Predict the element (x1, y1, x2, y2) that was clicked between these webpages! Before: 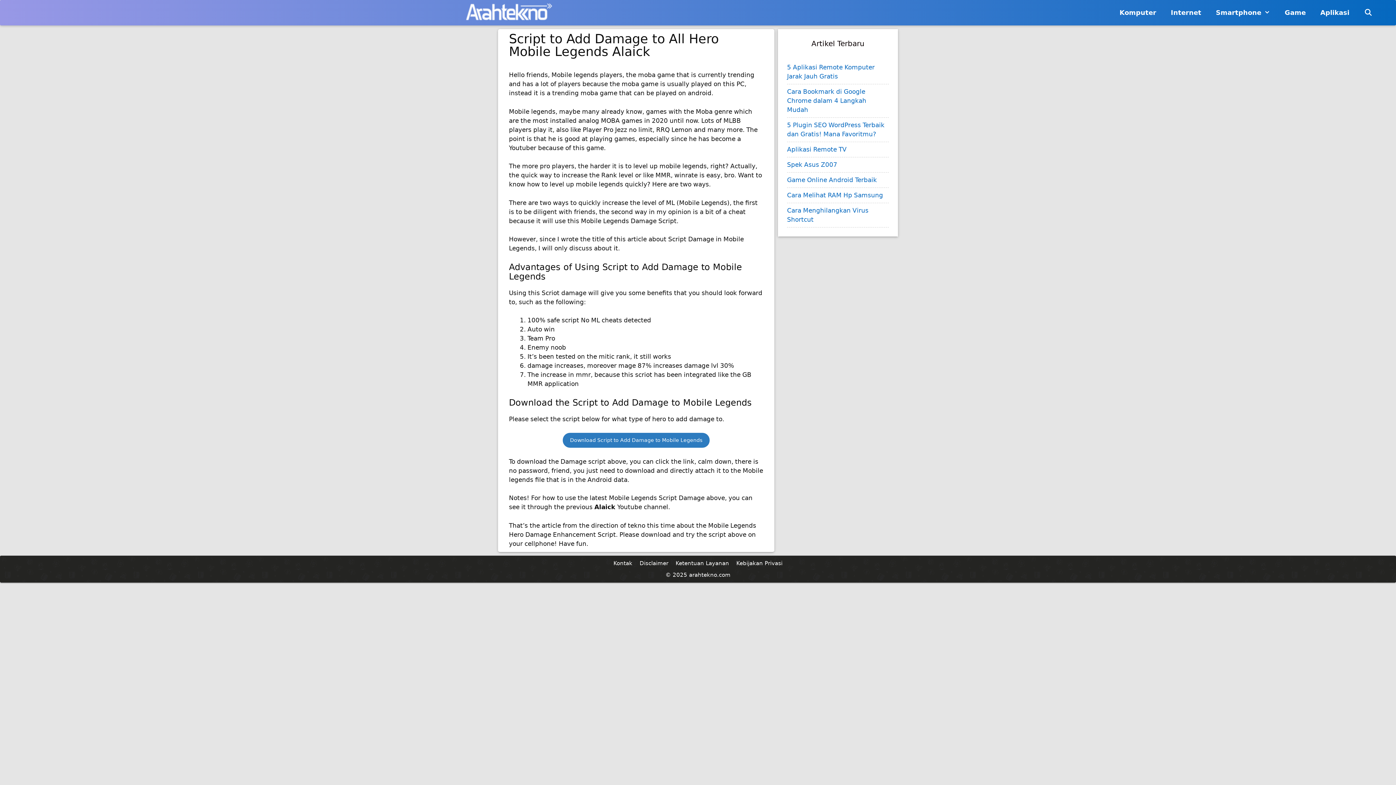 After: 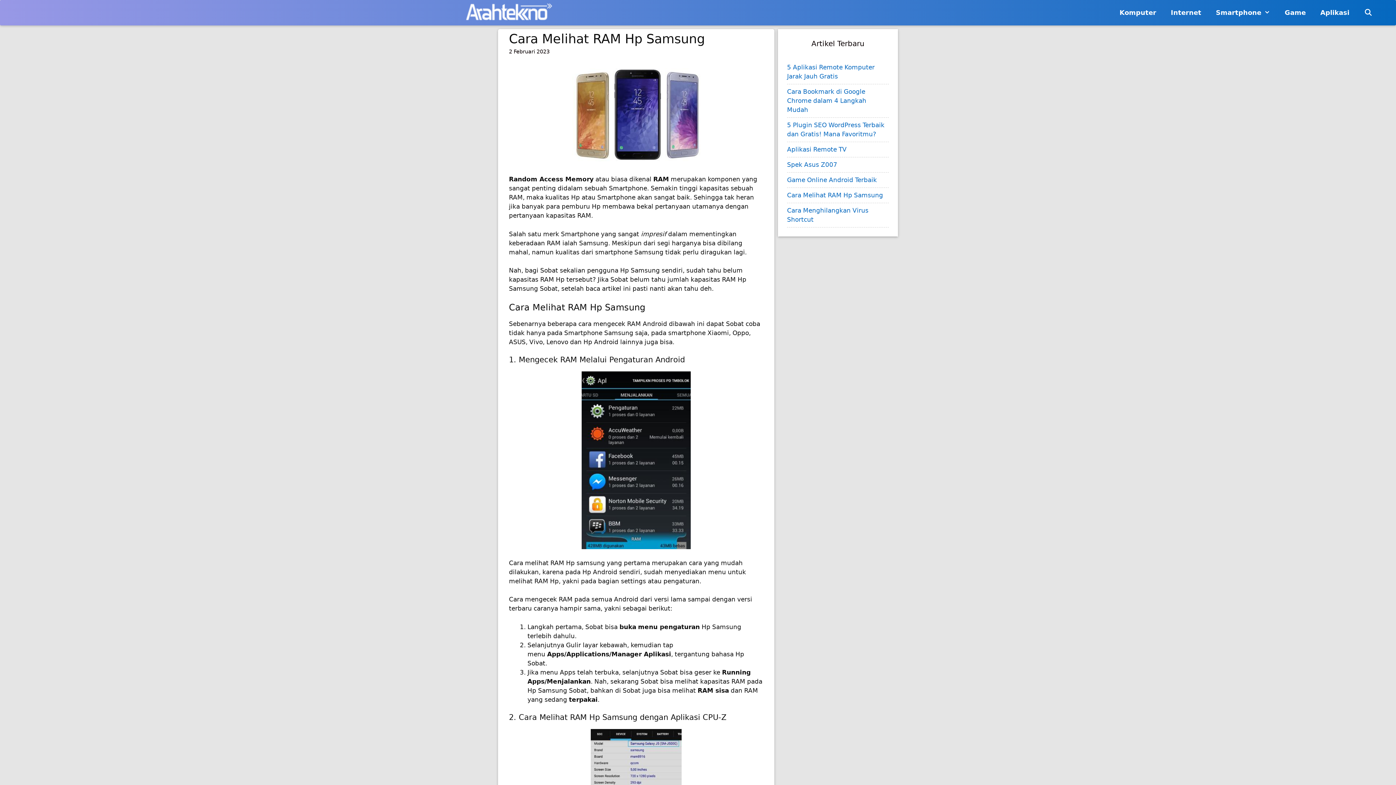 Action: label: Cara Melihat RAM Hp Samsung bbox: (787, 191, 883, 198)